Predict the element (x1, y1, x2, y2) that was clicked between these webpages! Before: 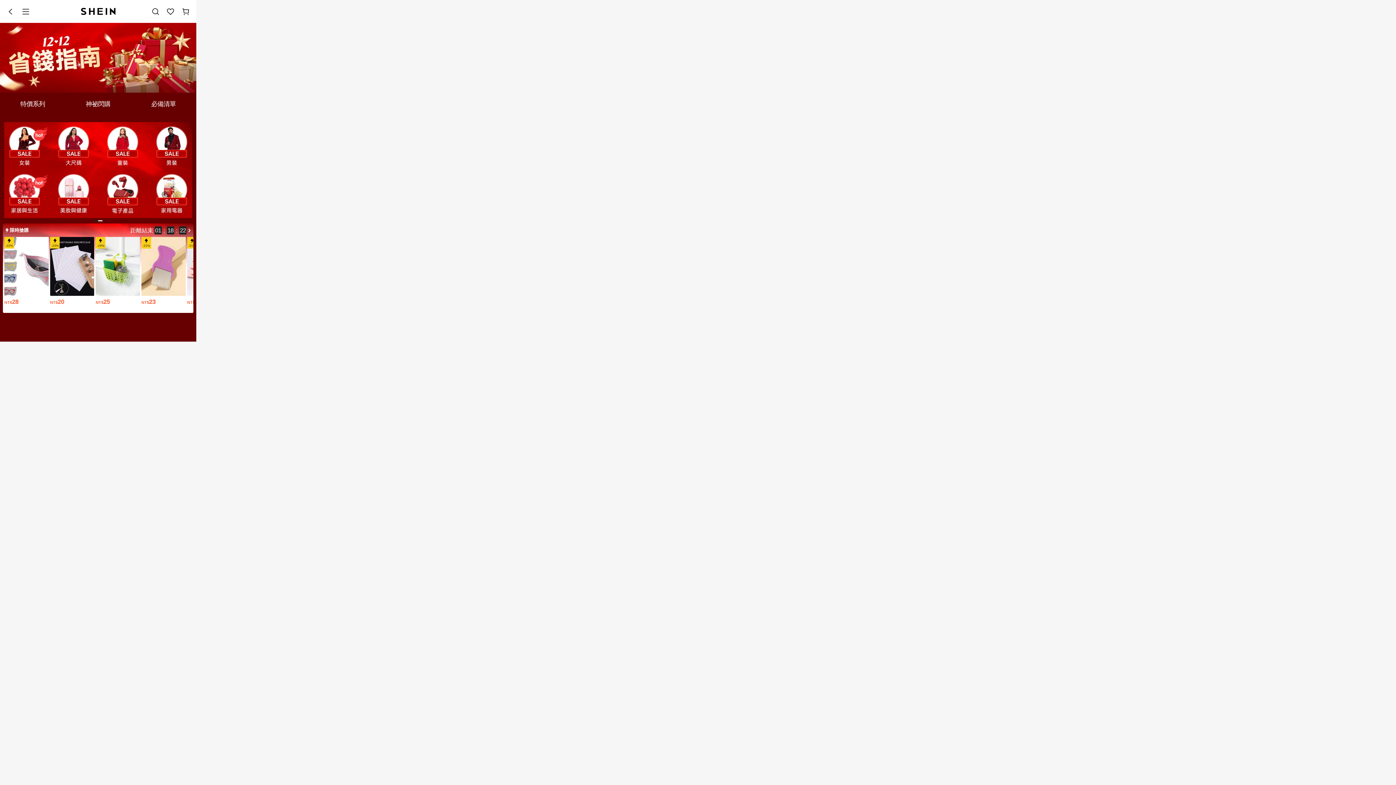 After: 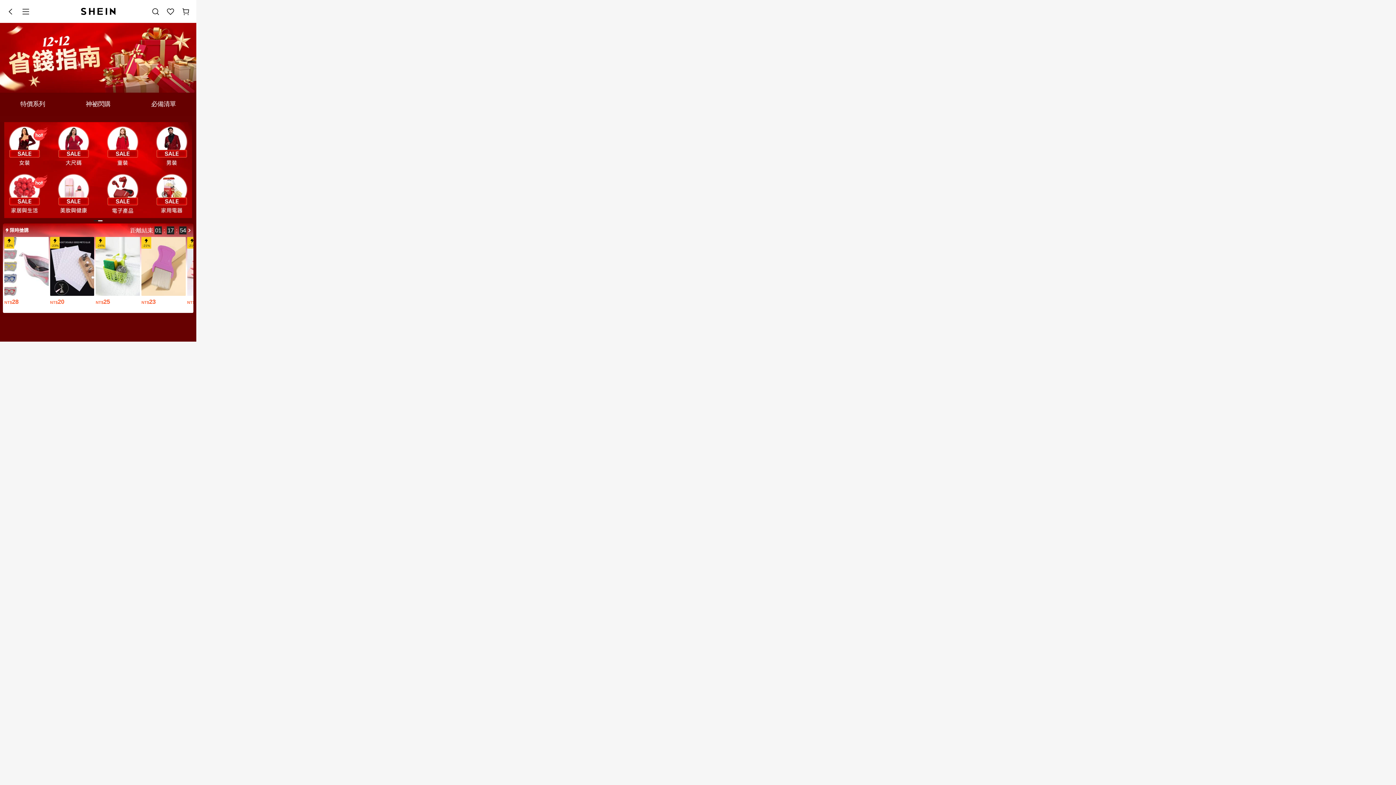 Action: bbox: (0, 335, 196, 341)